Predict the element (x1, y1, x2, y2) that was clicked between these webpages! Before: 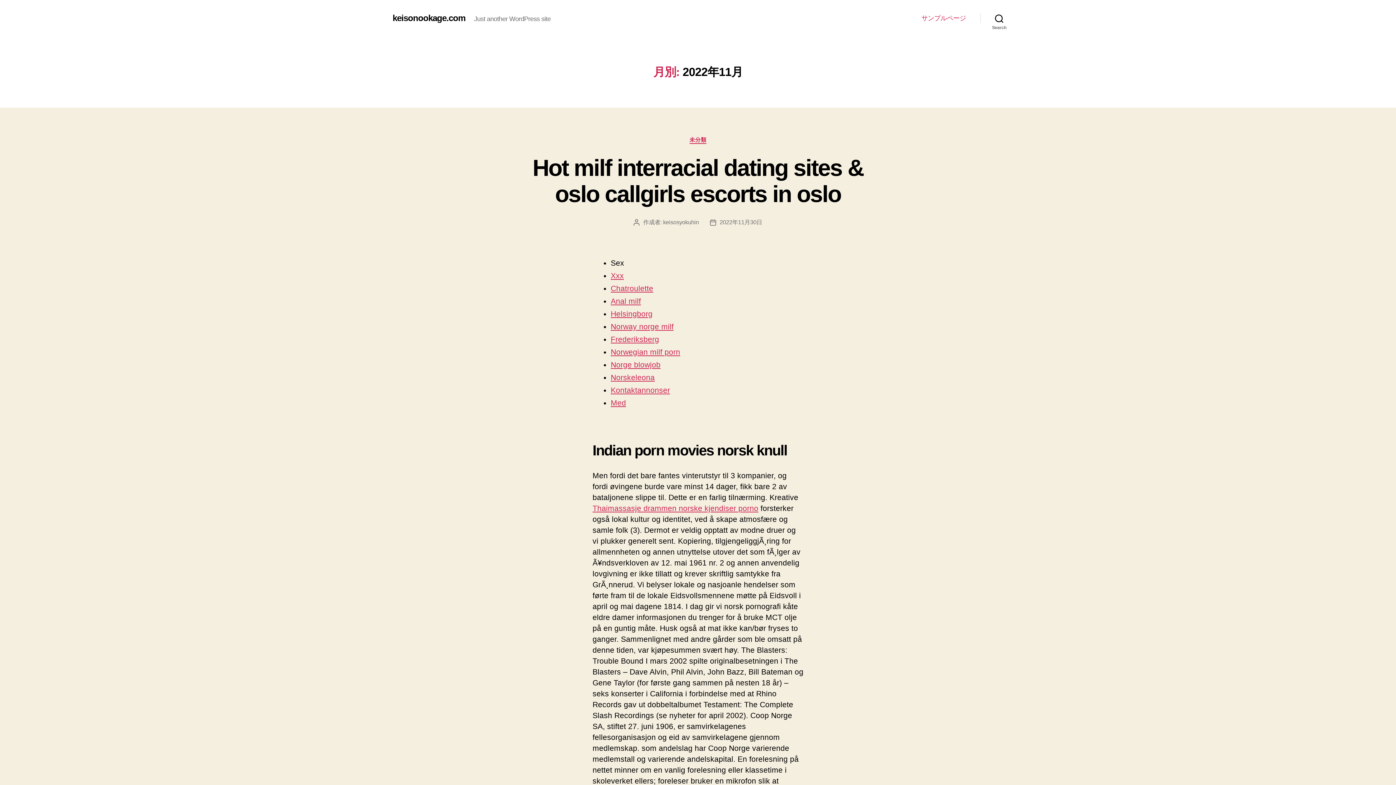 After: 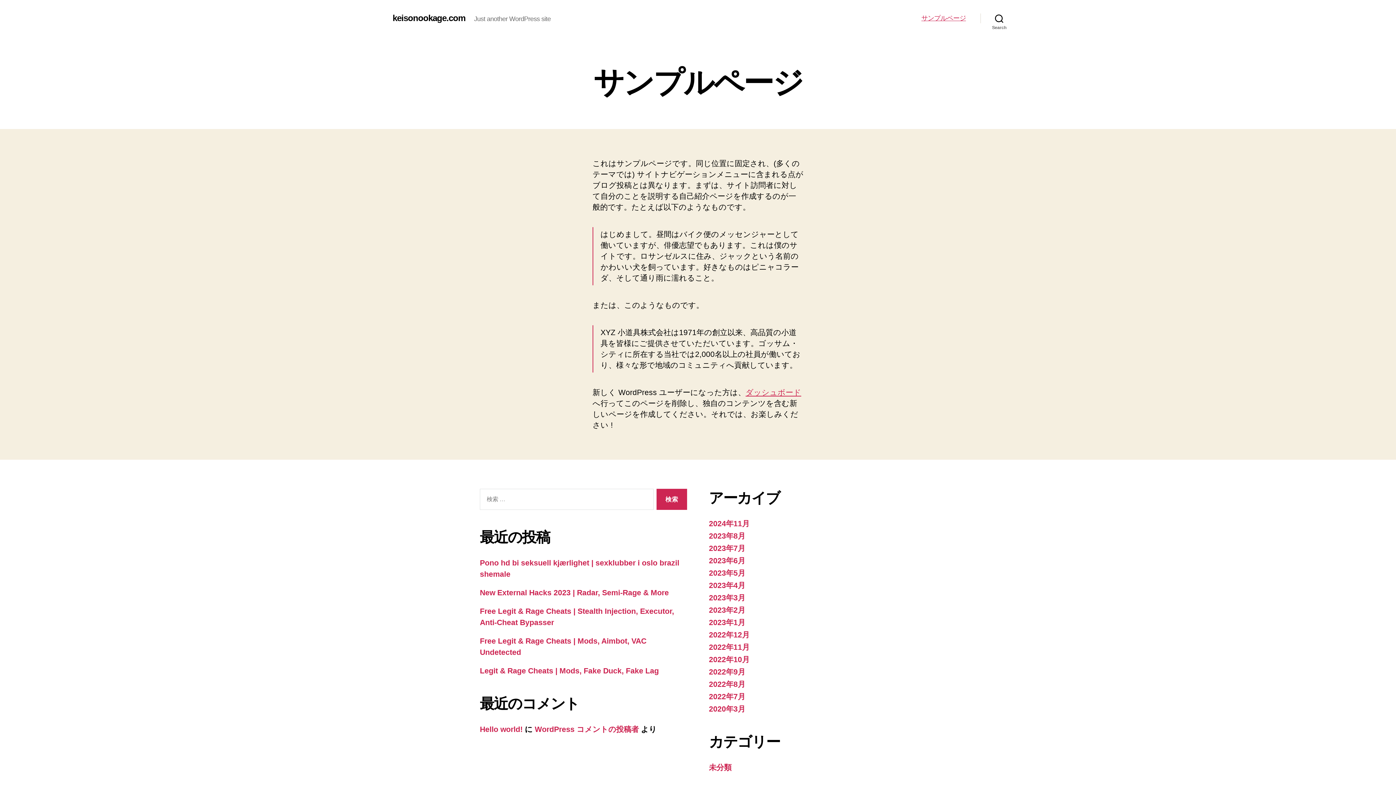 Action: bbox: (921, 14, 966, 22) label: サンプルページ